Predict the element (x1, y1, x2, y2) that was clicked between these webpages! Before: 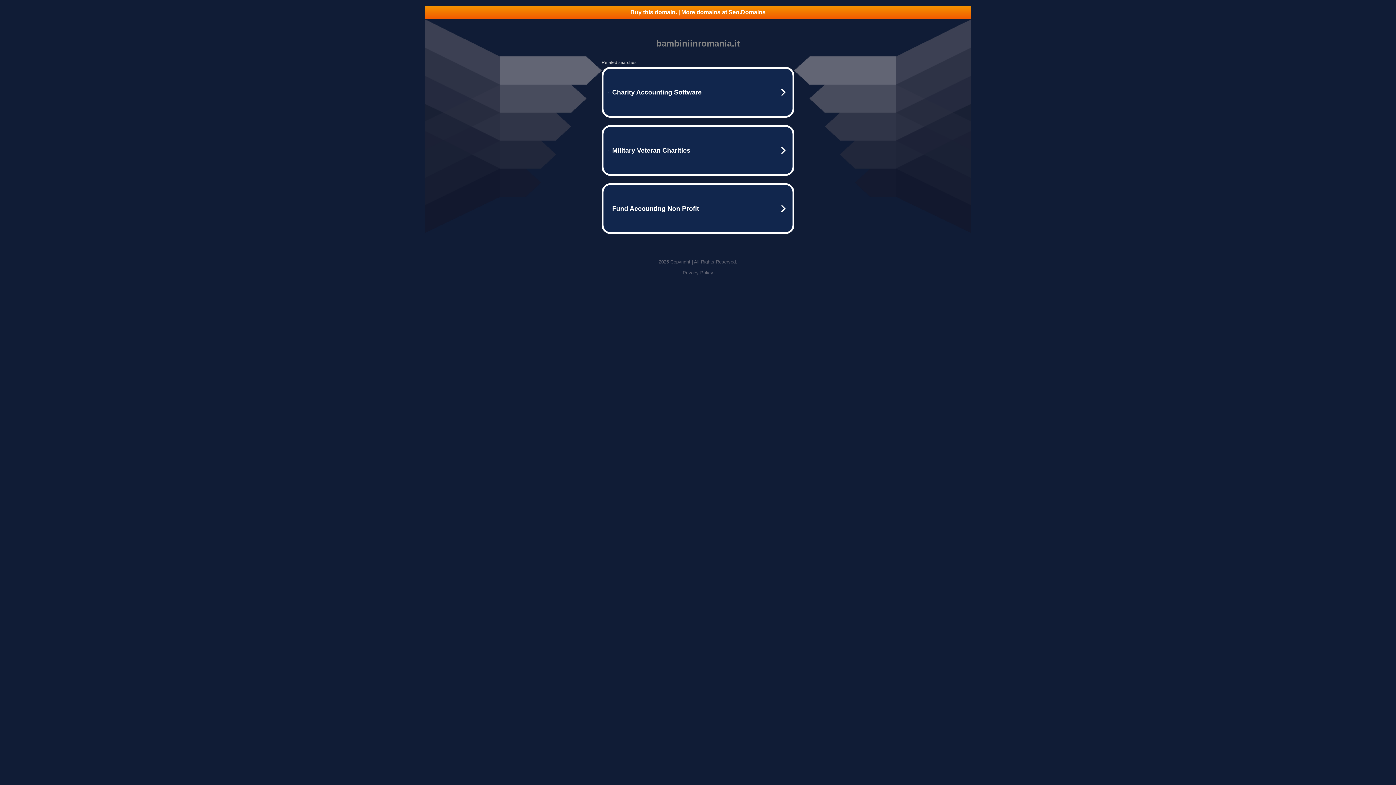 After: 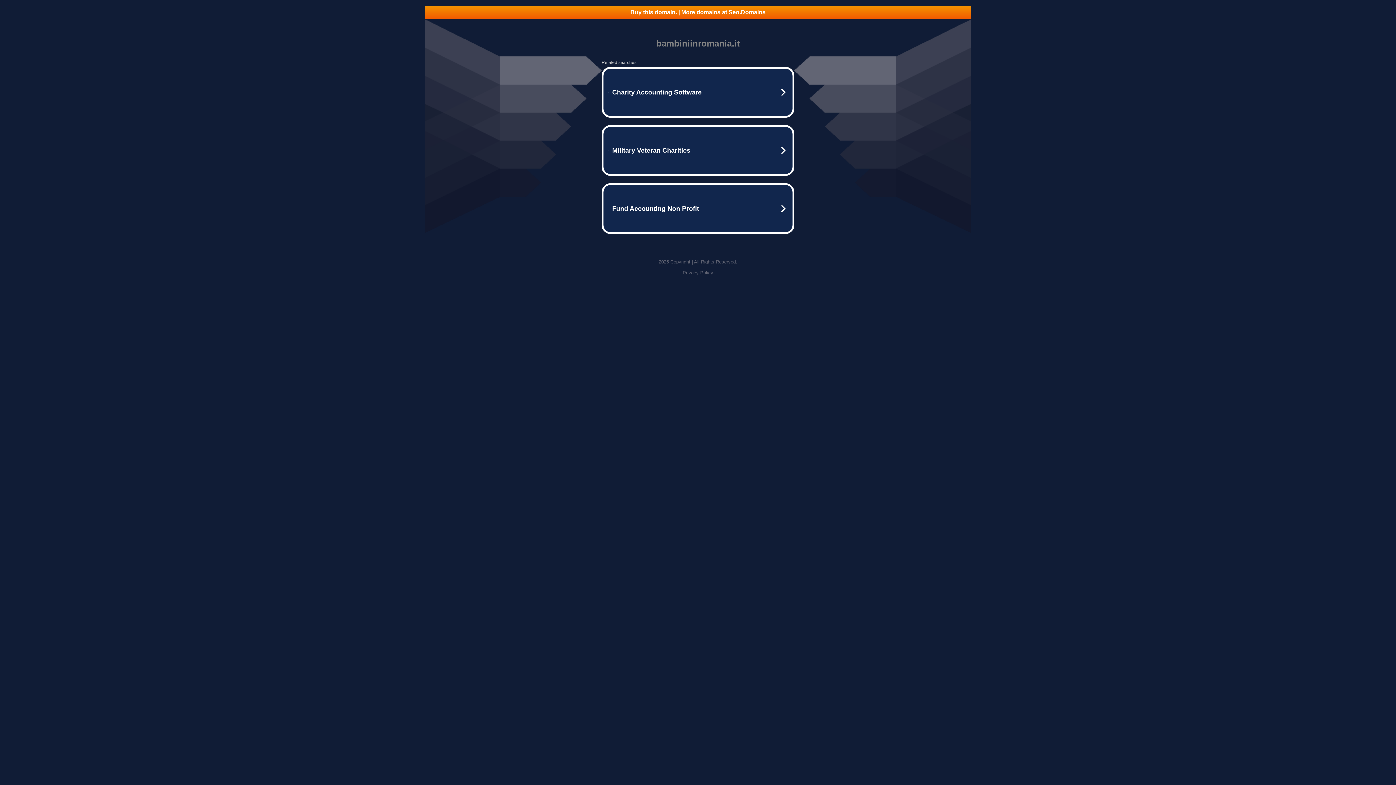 Action: label: Buy this domain. | More domains at Seo.Domains bbox: (425, 5, 970, 18)